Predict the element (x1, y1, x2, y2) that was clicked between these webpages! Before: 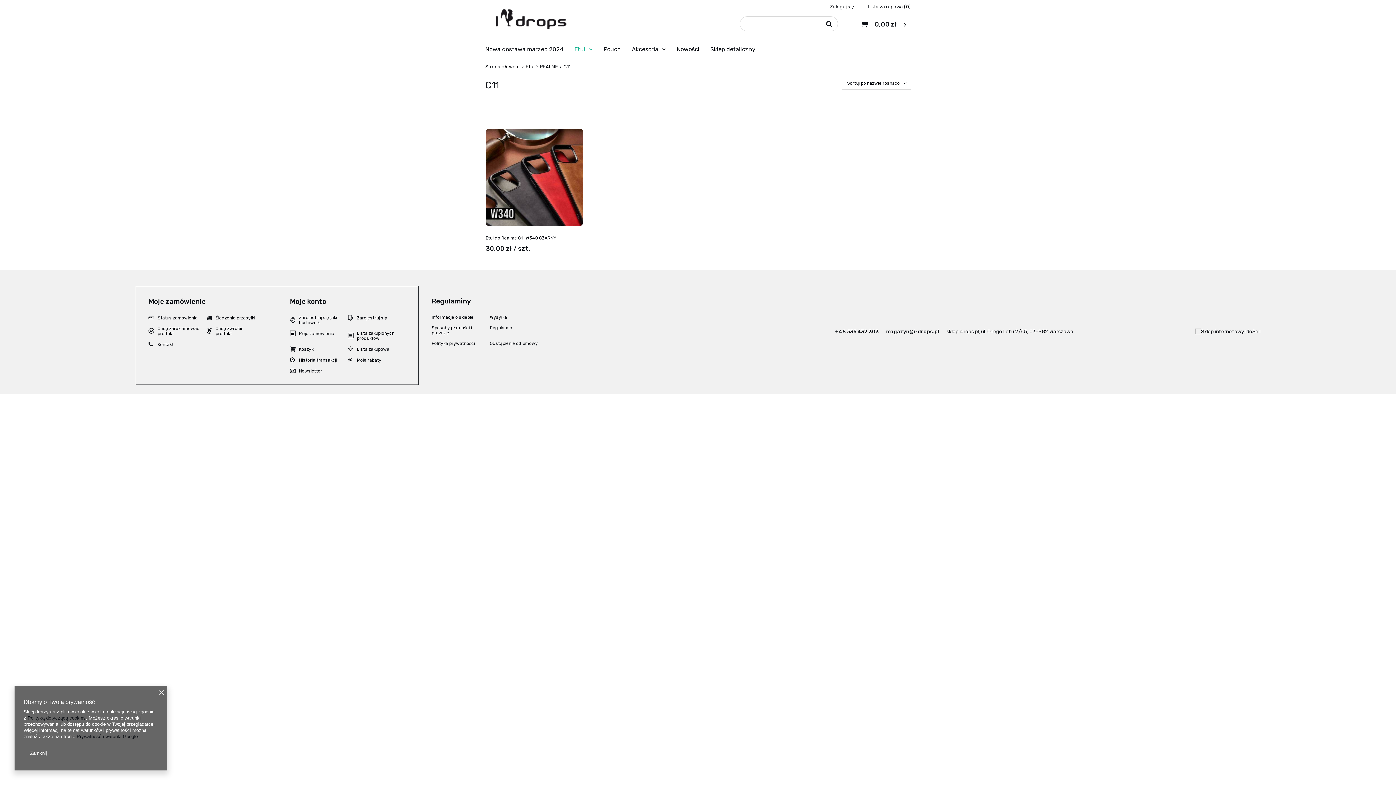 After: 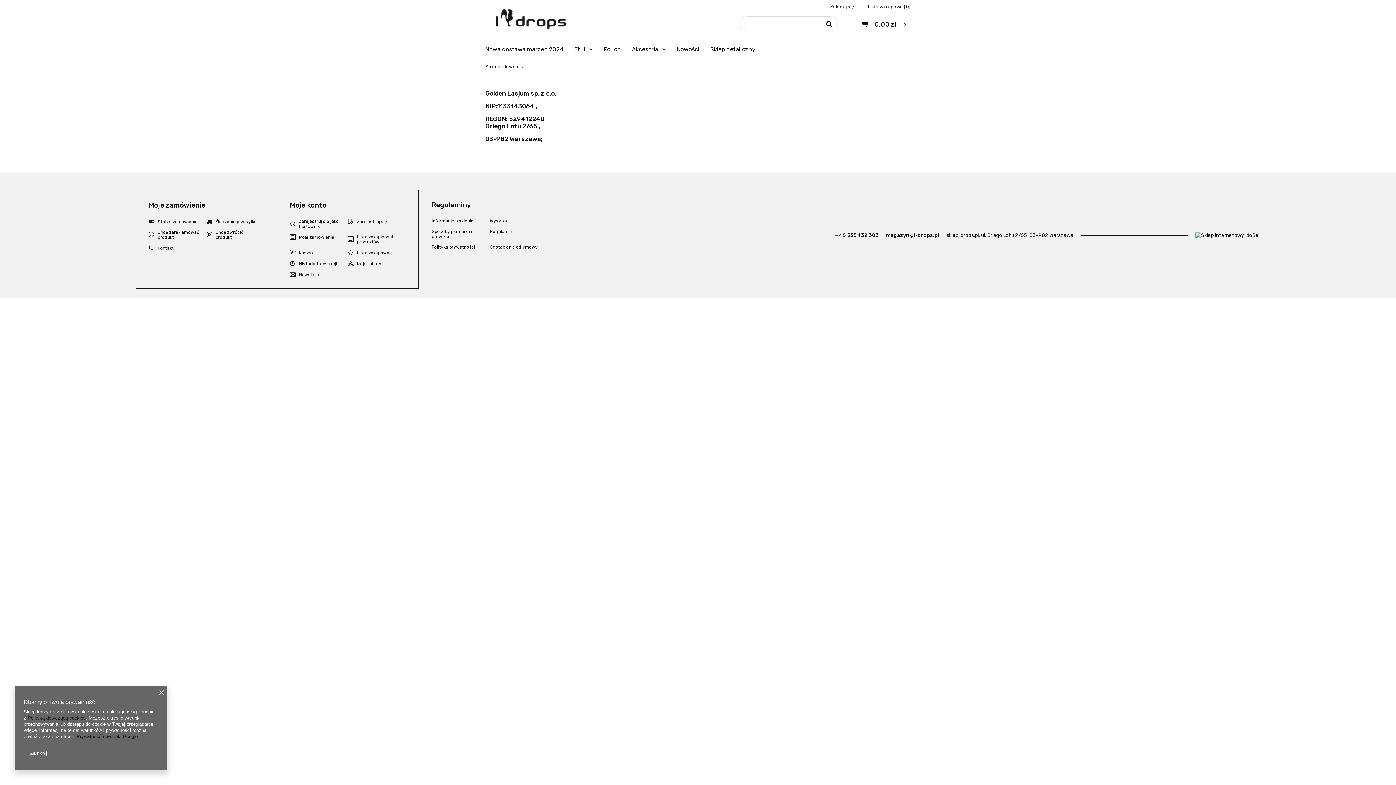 Action: bbox: (431, 314, 484, 320) label: Informacje o sklepie